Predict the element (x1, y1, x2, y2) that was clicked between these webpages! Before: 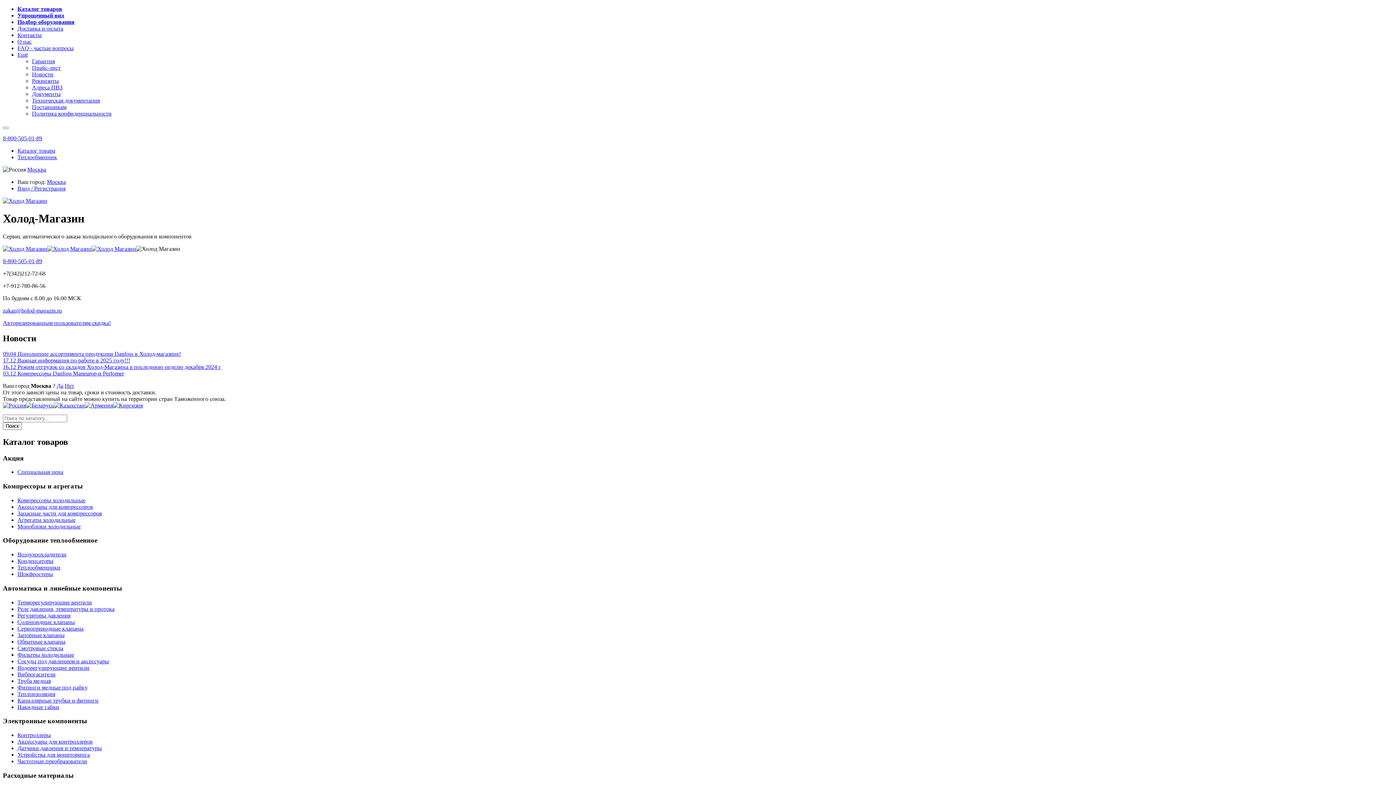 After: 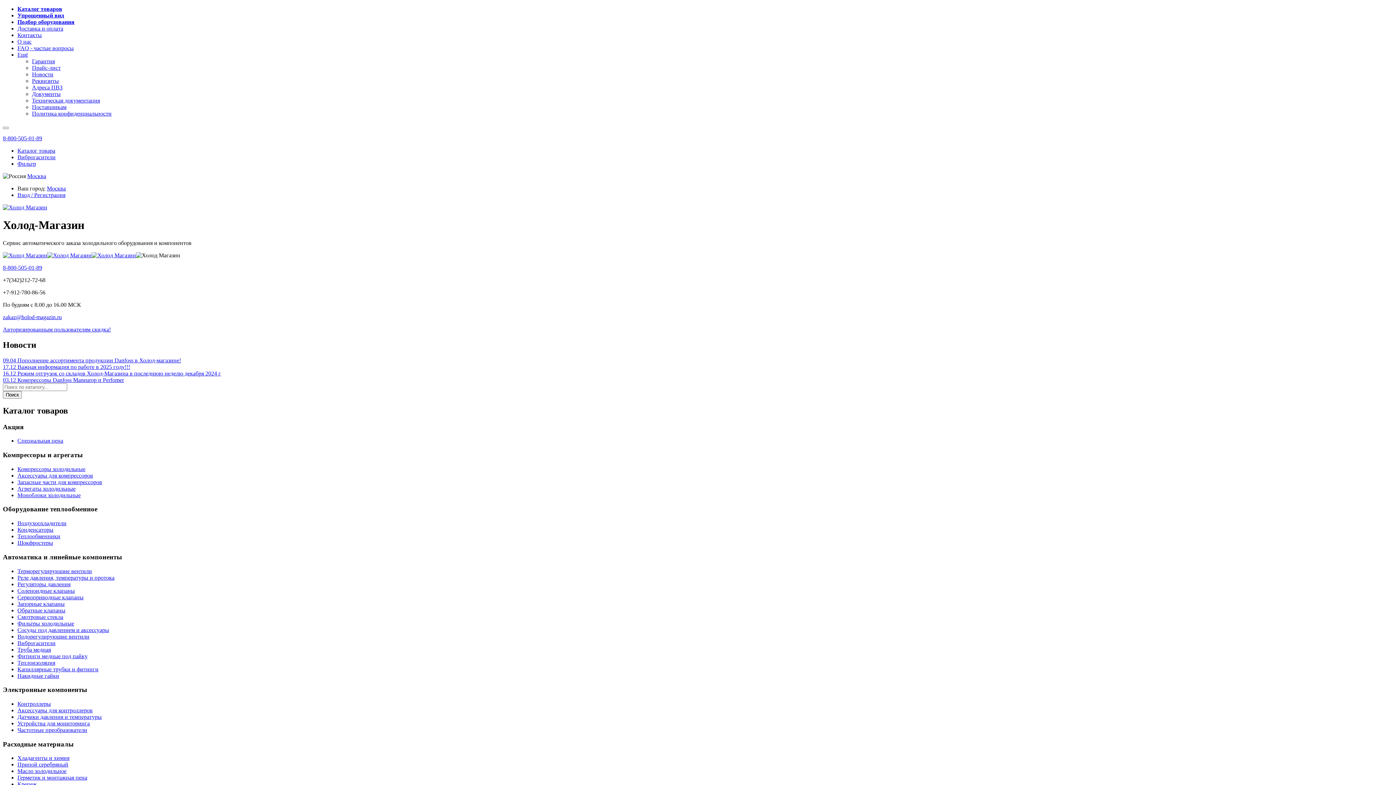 Action: bbox: (17, 671, 55, 677) label: Виброгасители